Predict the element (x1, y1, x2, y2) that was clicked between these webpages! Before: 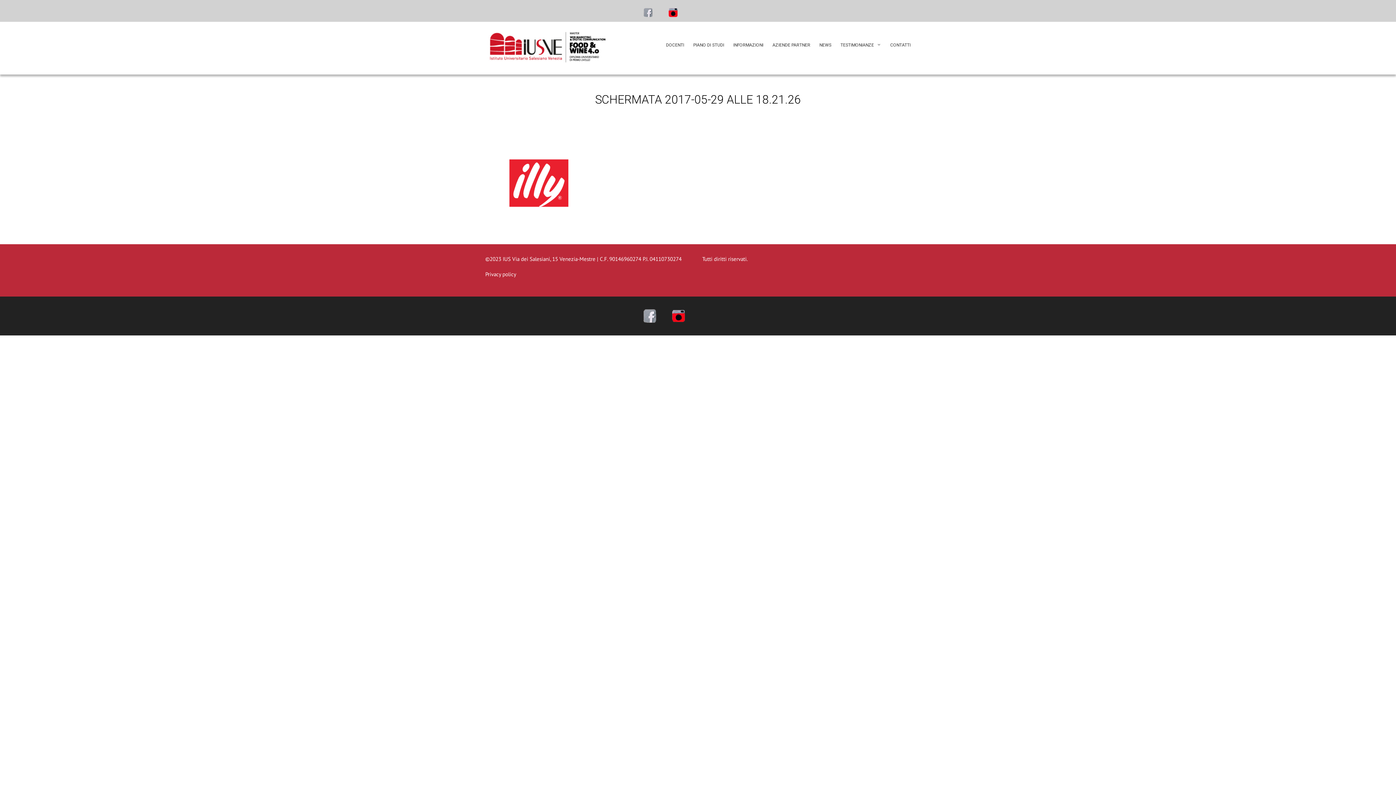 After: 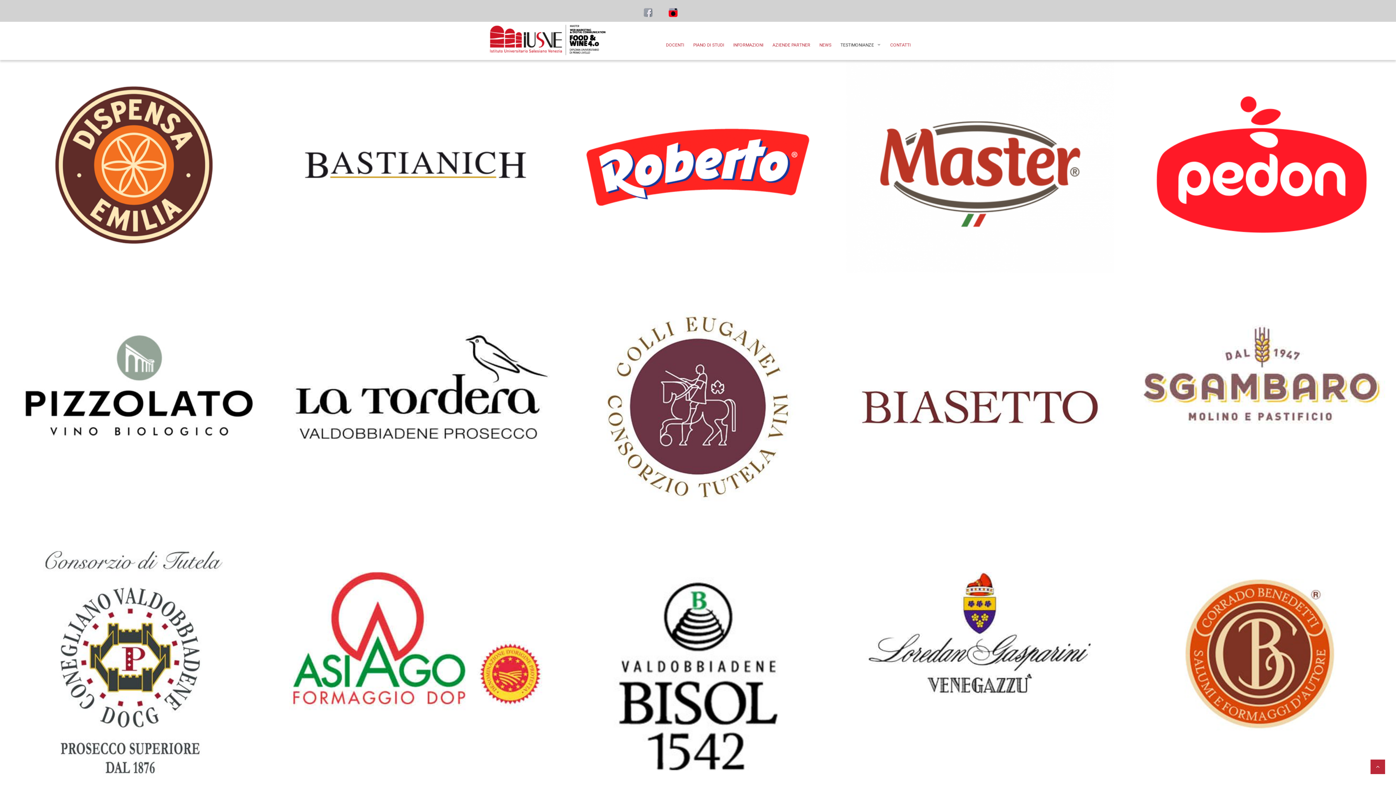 Action: label: AZIENDE PARTNER bbox: (772, 41, 810, 48)